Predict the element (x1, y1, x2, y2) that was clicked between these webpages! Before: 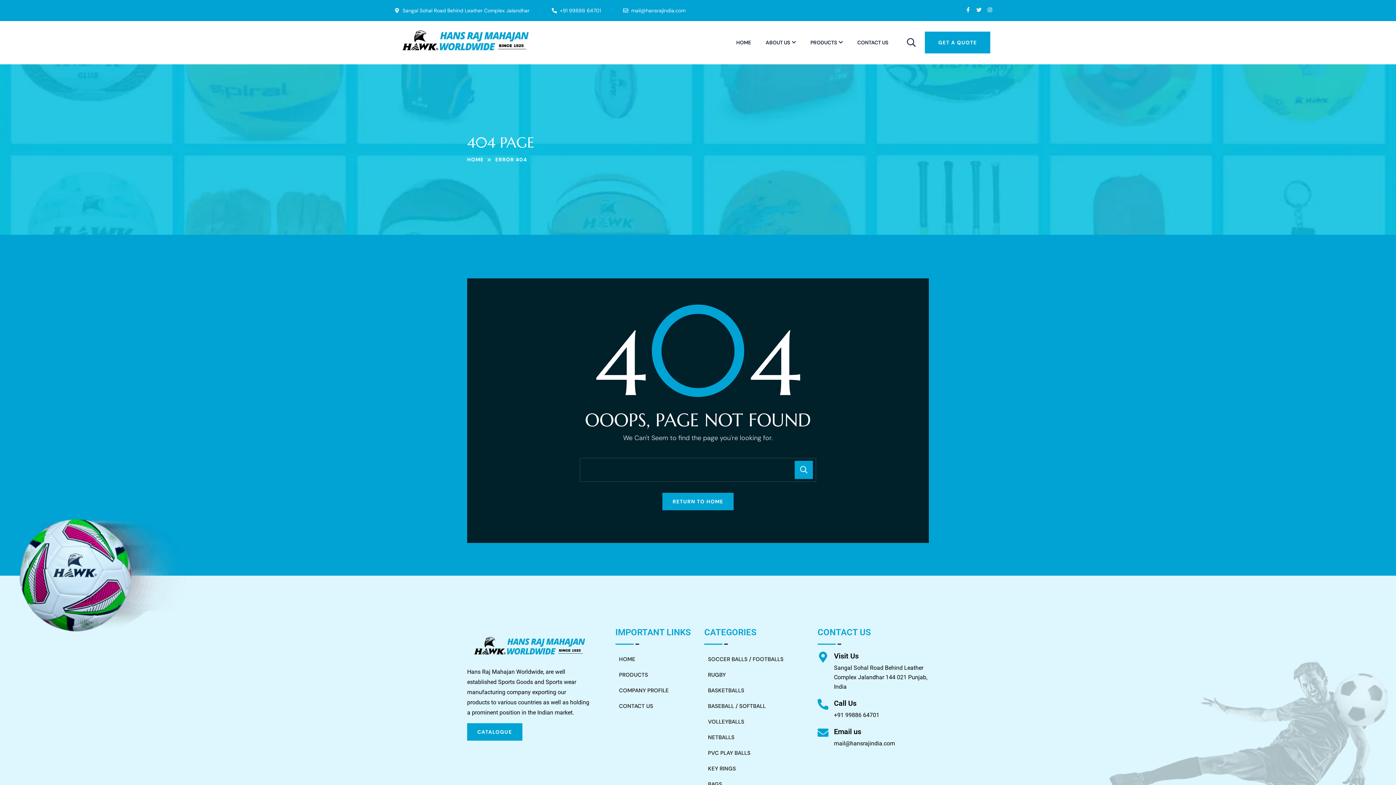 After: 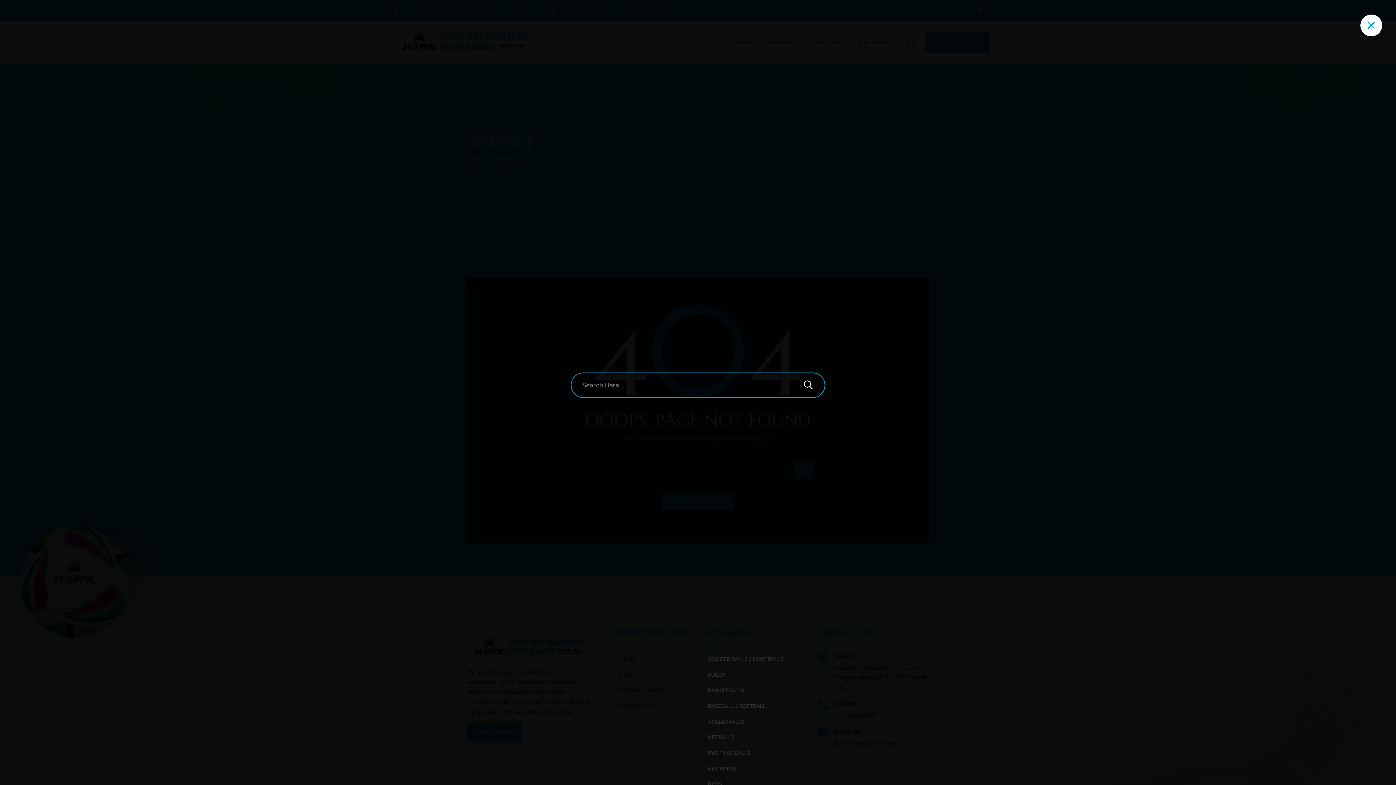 Action: bbox: (907, 38, 915, 47)